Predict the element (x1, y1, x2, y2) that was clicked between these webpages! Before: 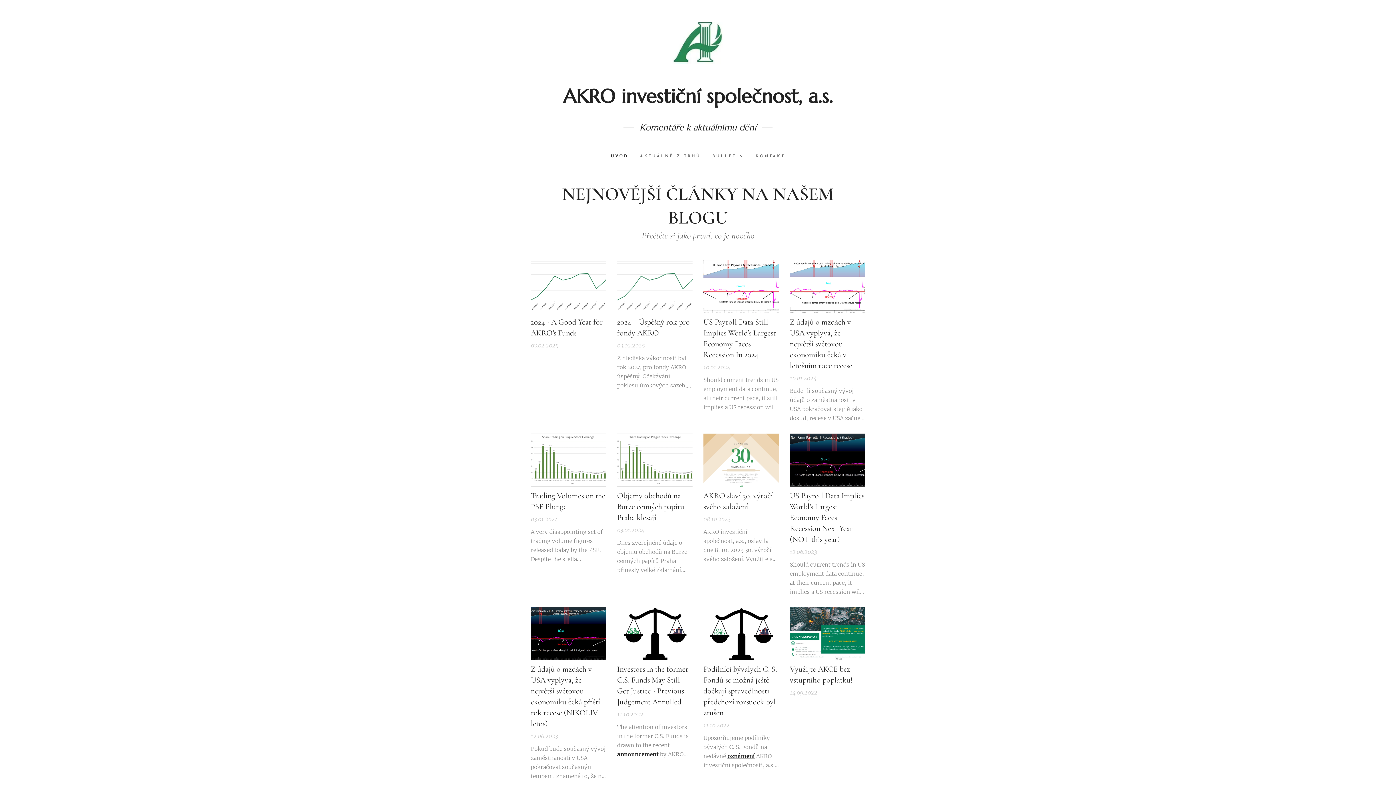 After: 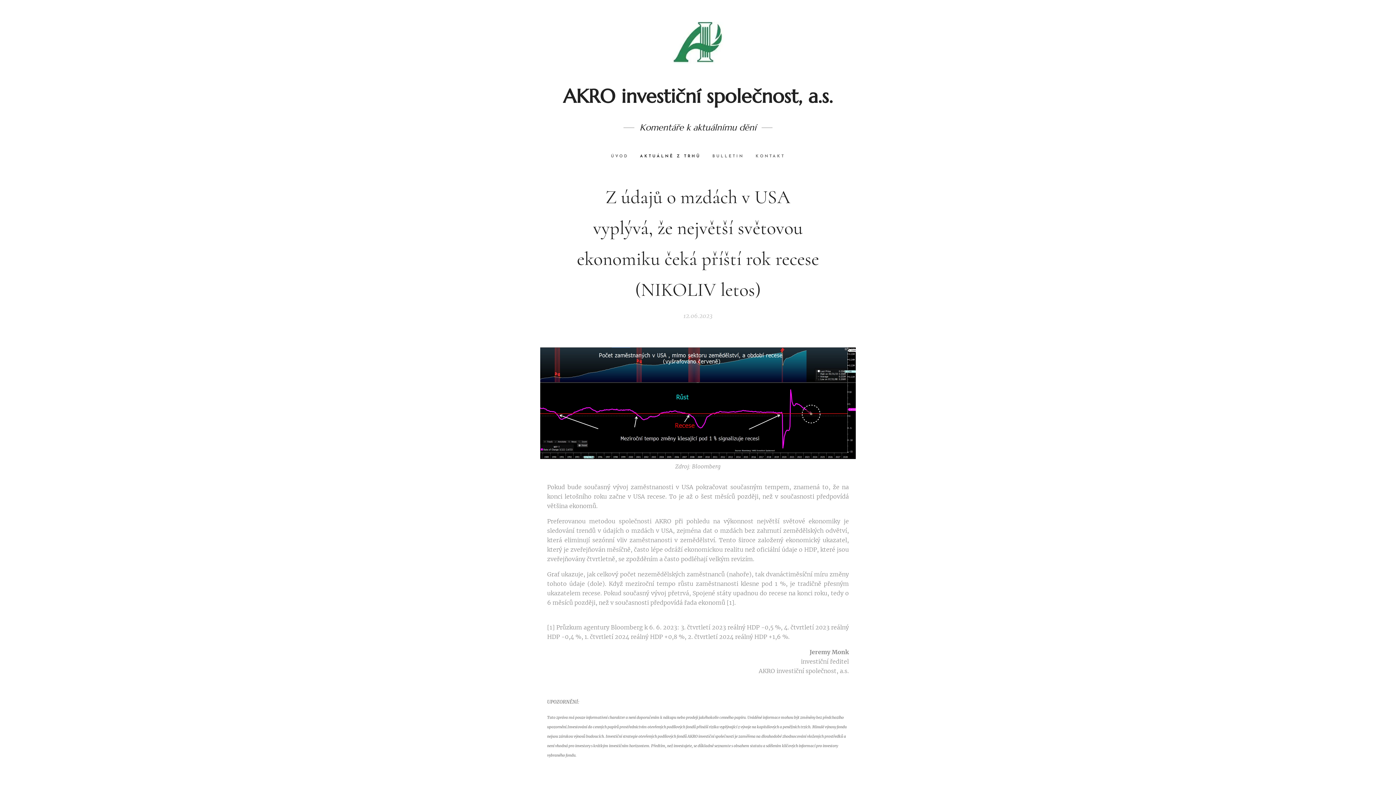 Action: bbox: (530, 607, 606, 660)